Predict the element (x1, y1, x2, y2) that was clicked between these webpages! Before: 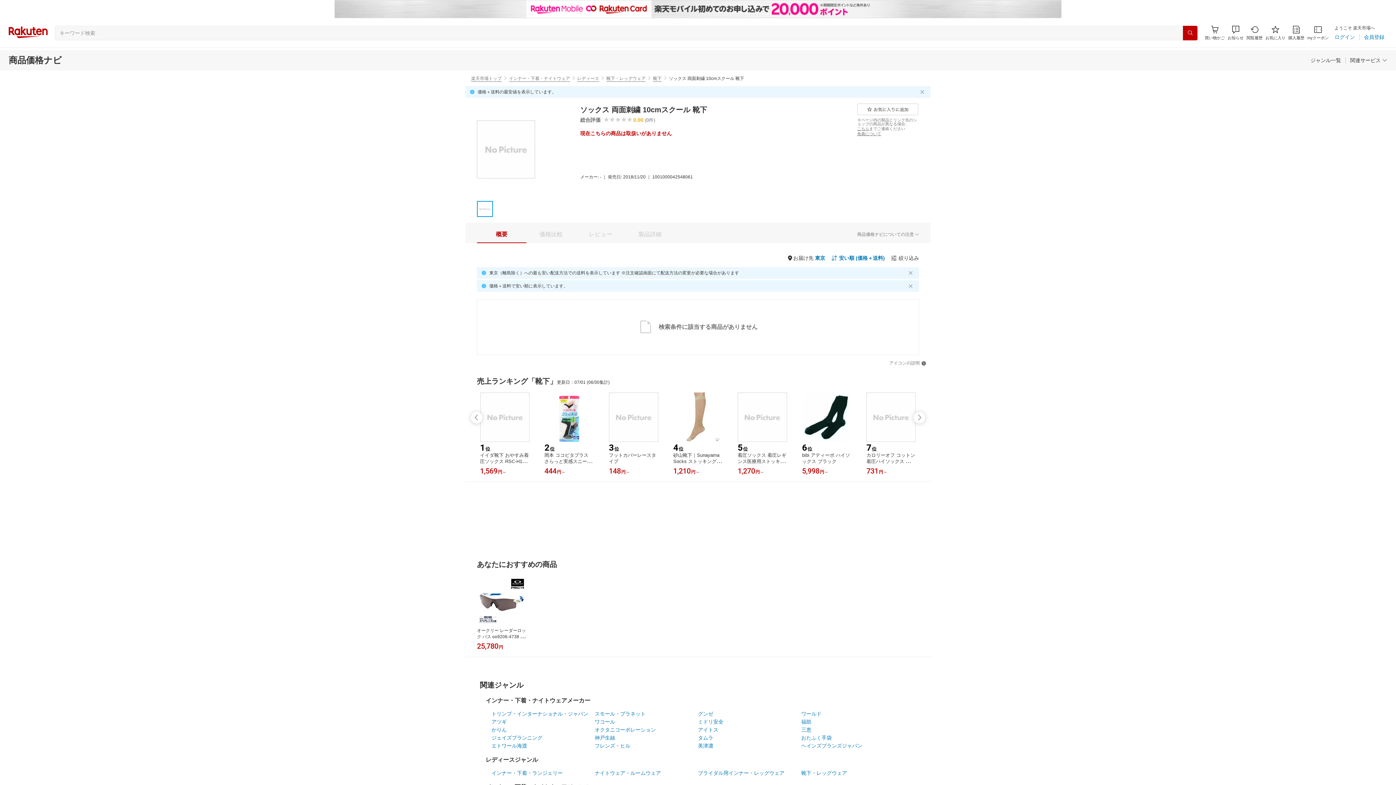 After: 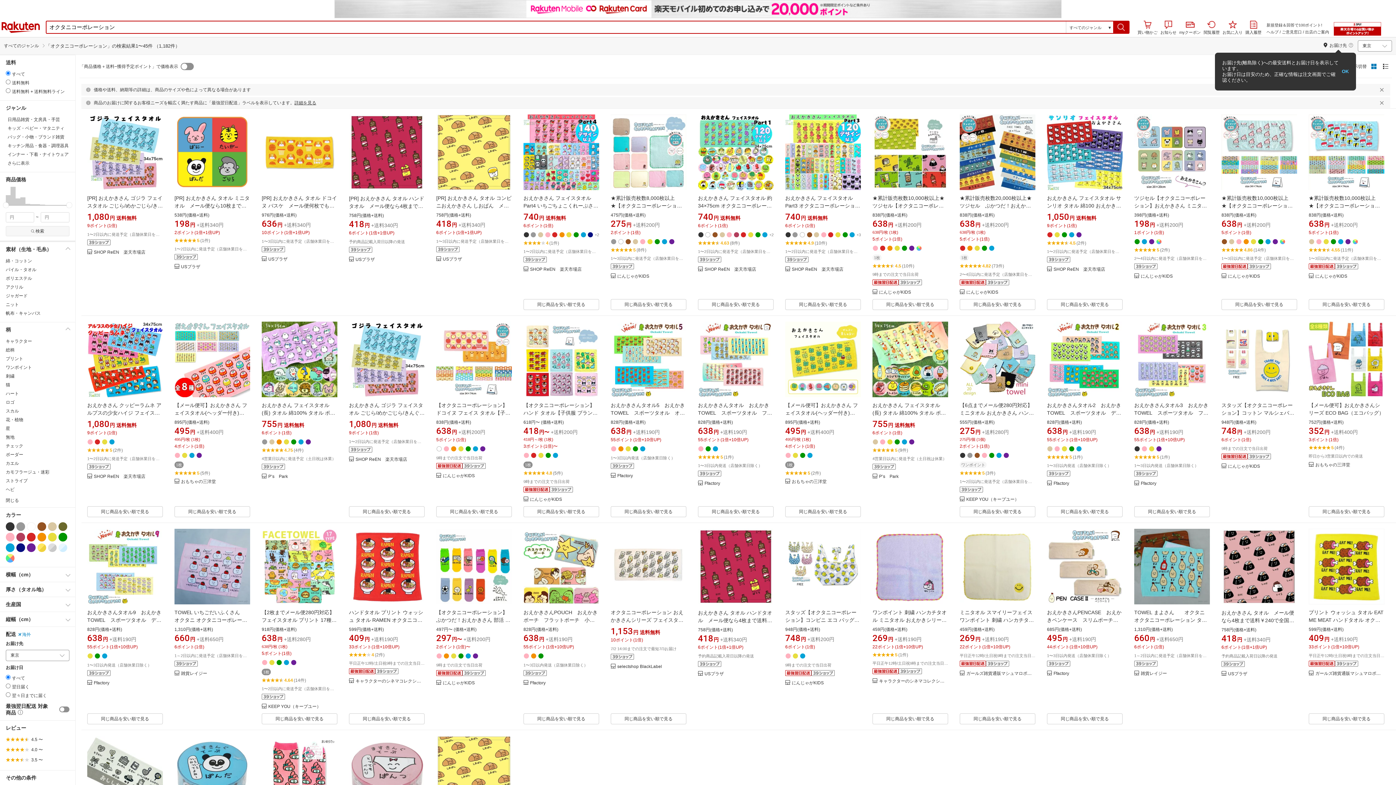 Action: label: オクタニコーポレーション bbox: (594, 726, 656, 733)